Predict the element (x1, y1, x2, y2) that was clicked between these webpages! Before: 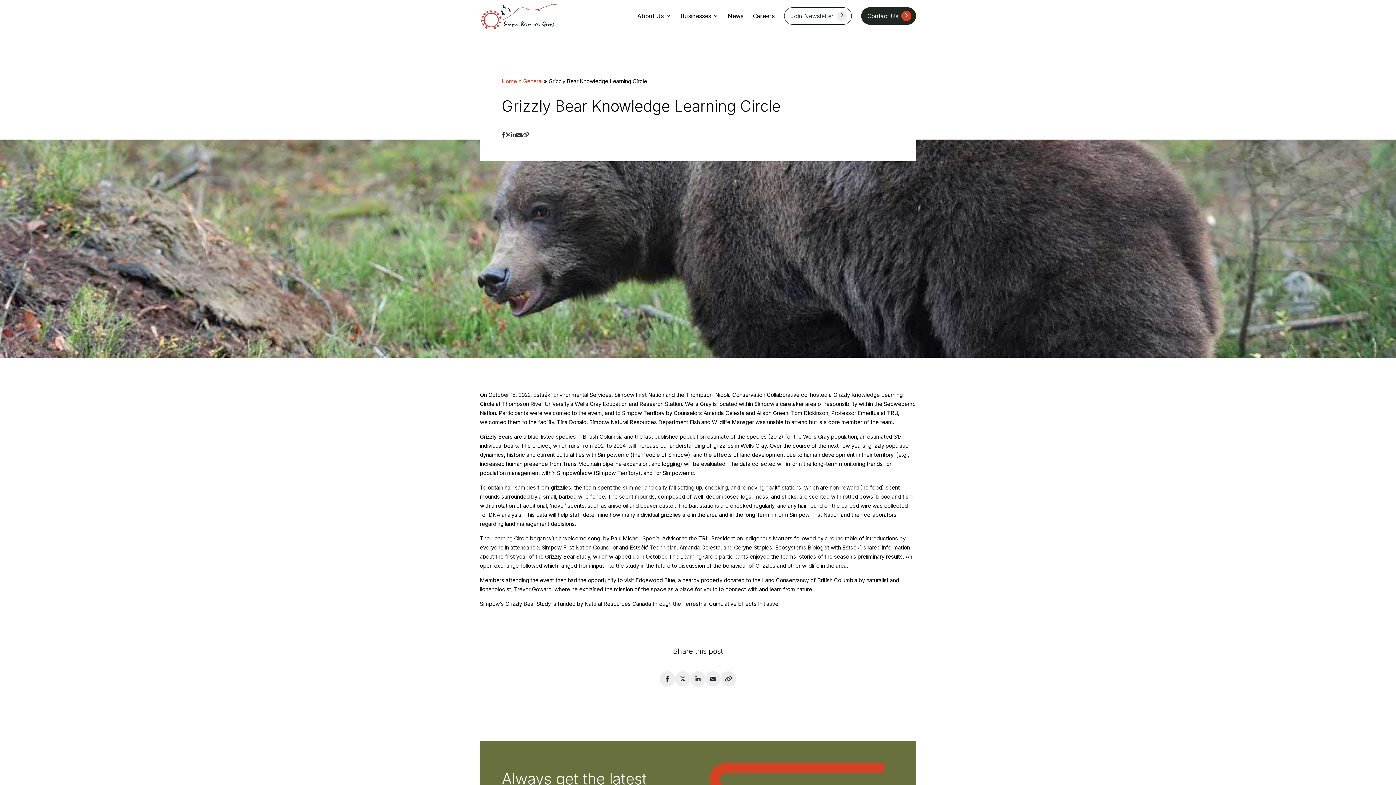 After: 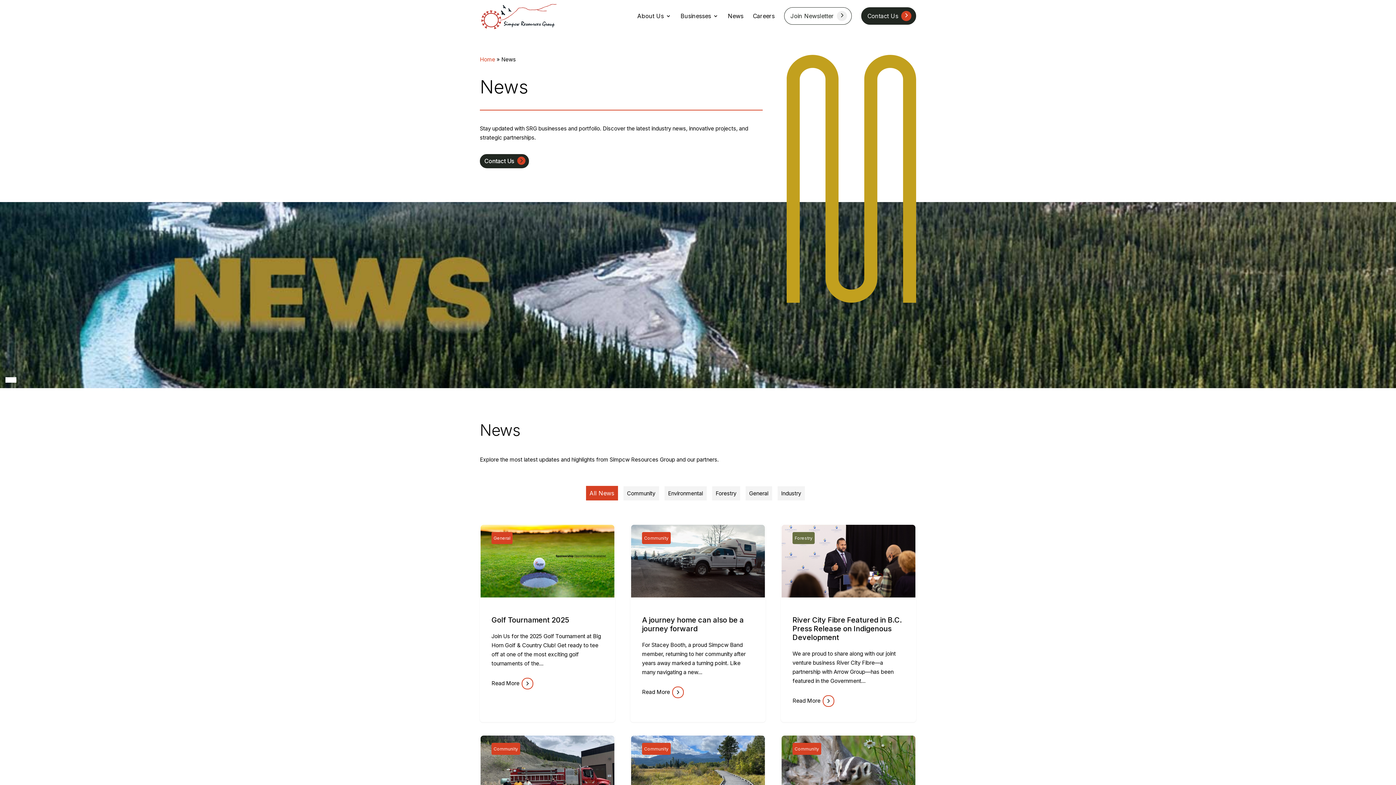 Action: bbox: (728, 13, 743, 33) label: News